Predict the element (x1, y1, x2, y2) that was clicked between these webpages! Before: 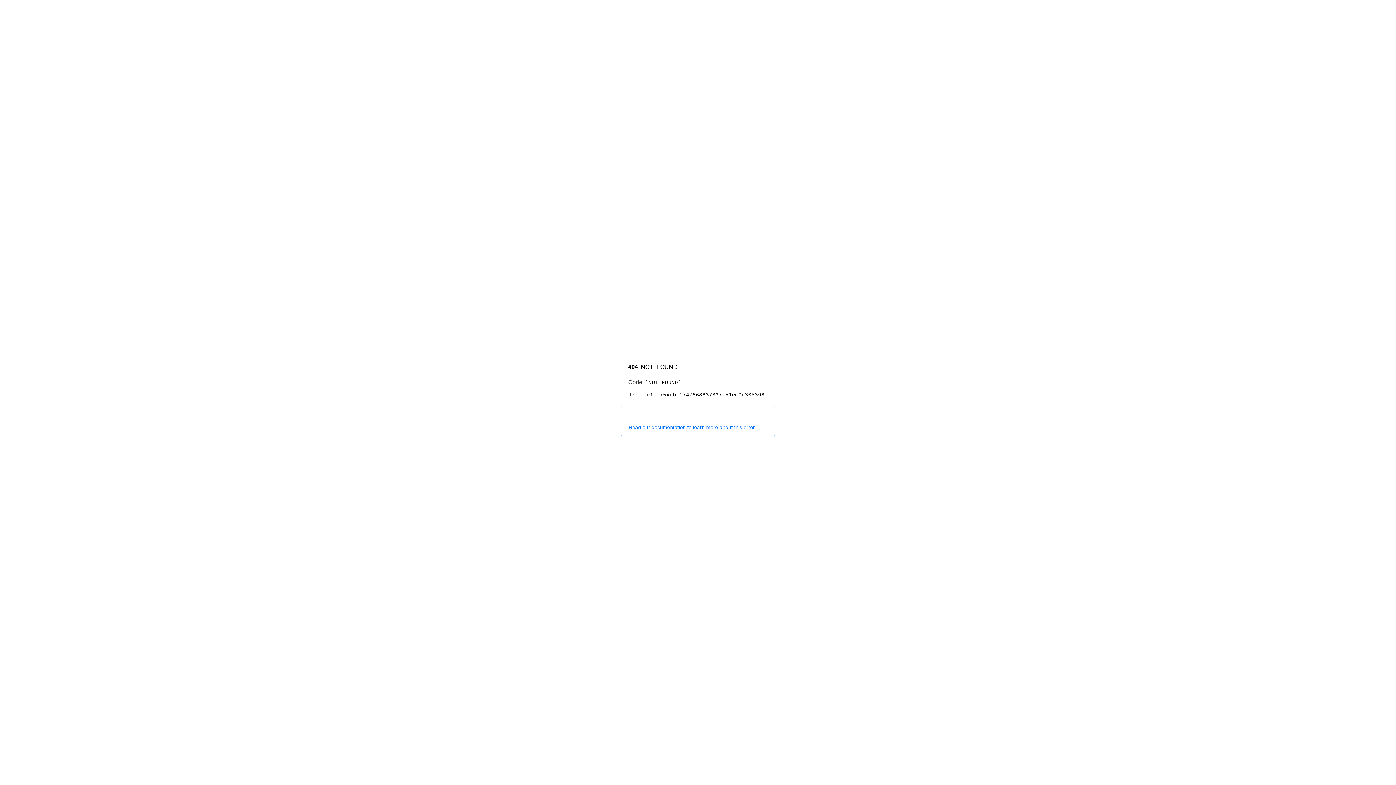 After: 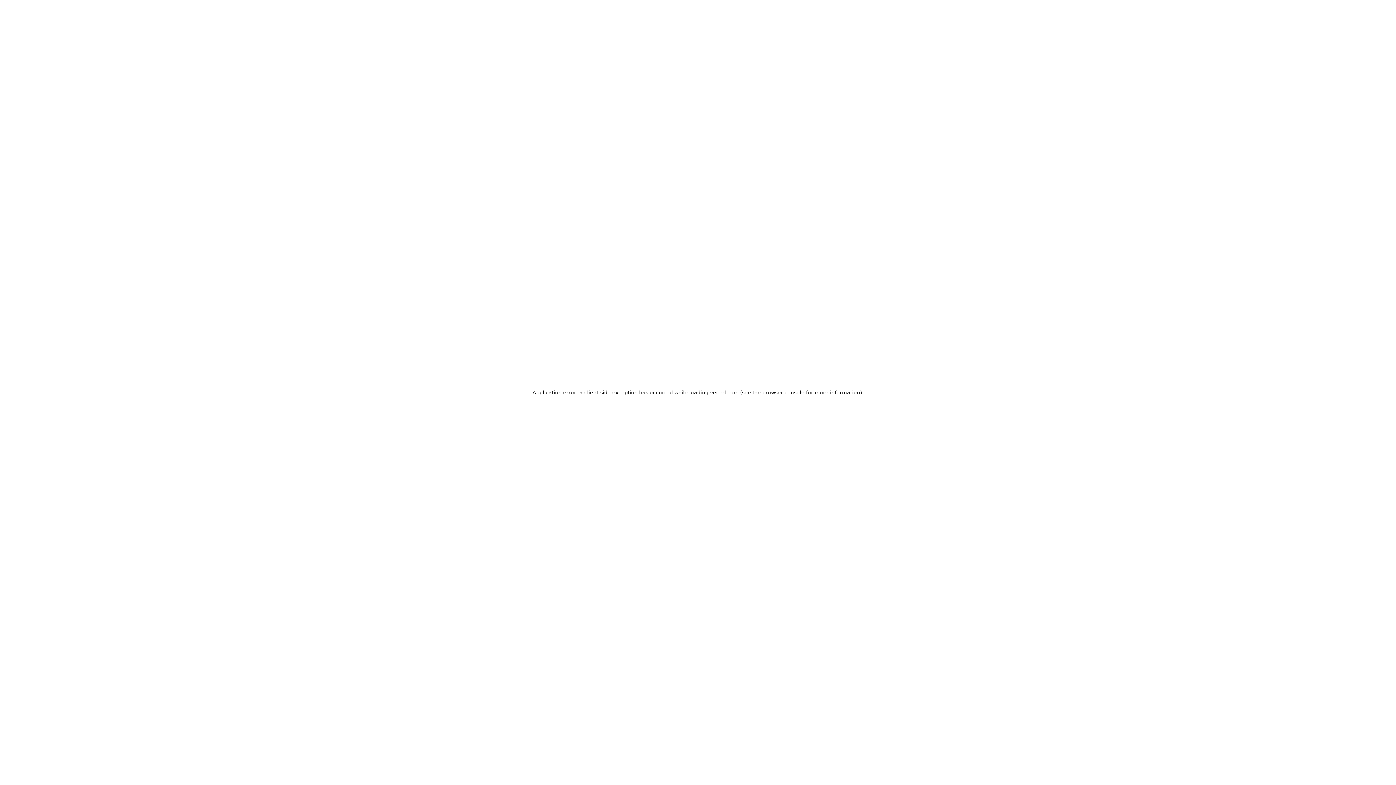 Action: bbox: (620, 418, 775, 436) label: Read our documentation to learn more about this error.